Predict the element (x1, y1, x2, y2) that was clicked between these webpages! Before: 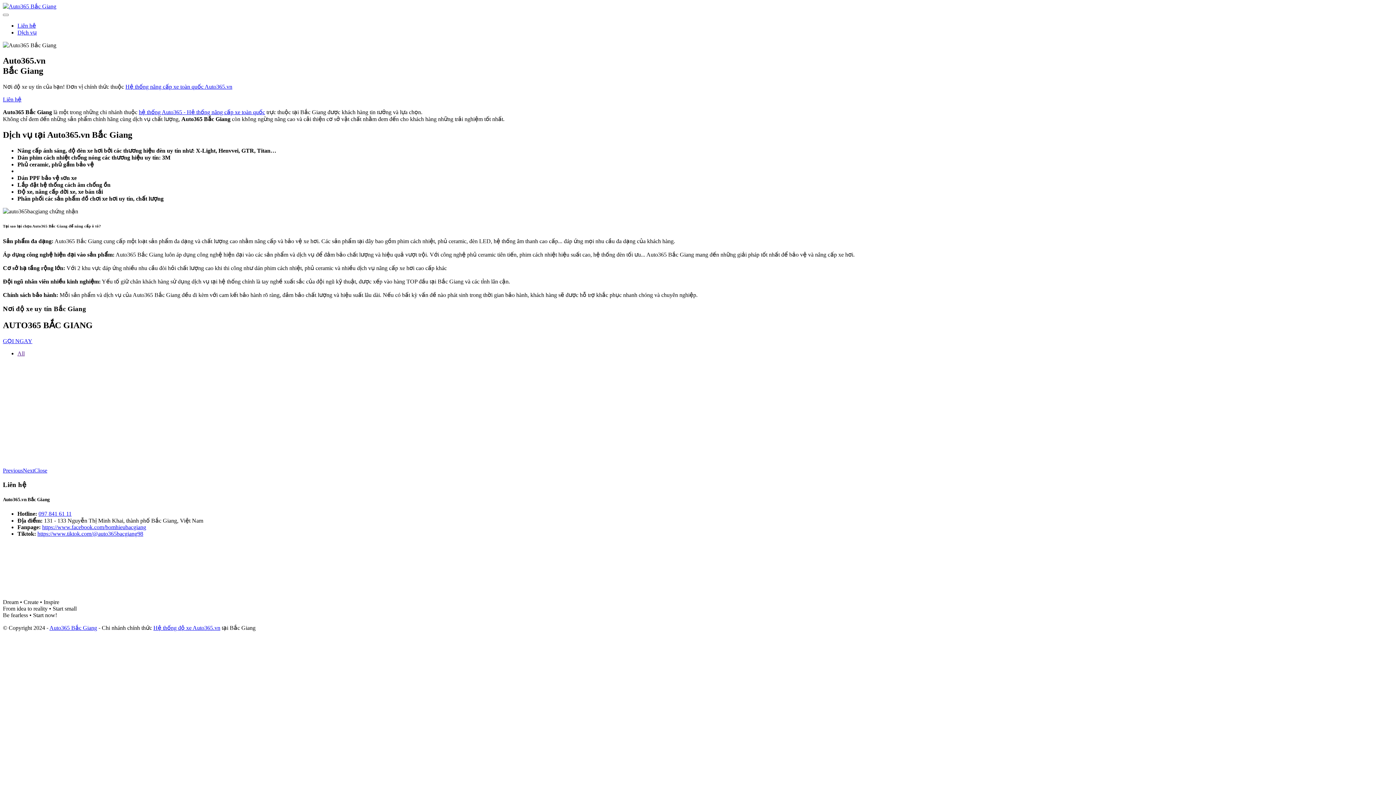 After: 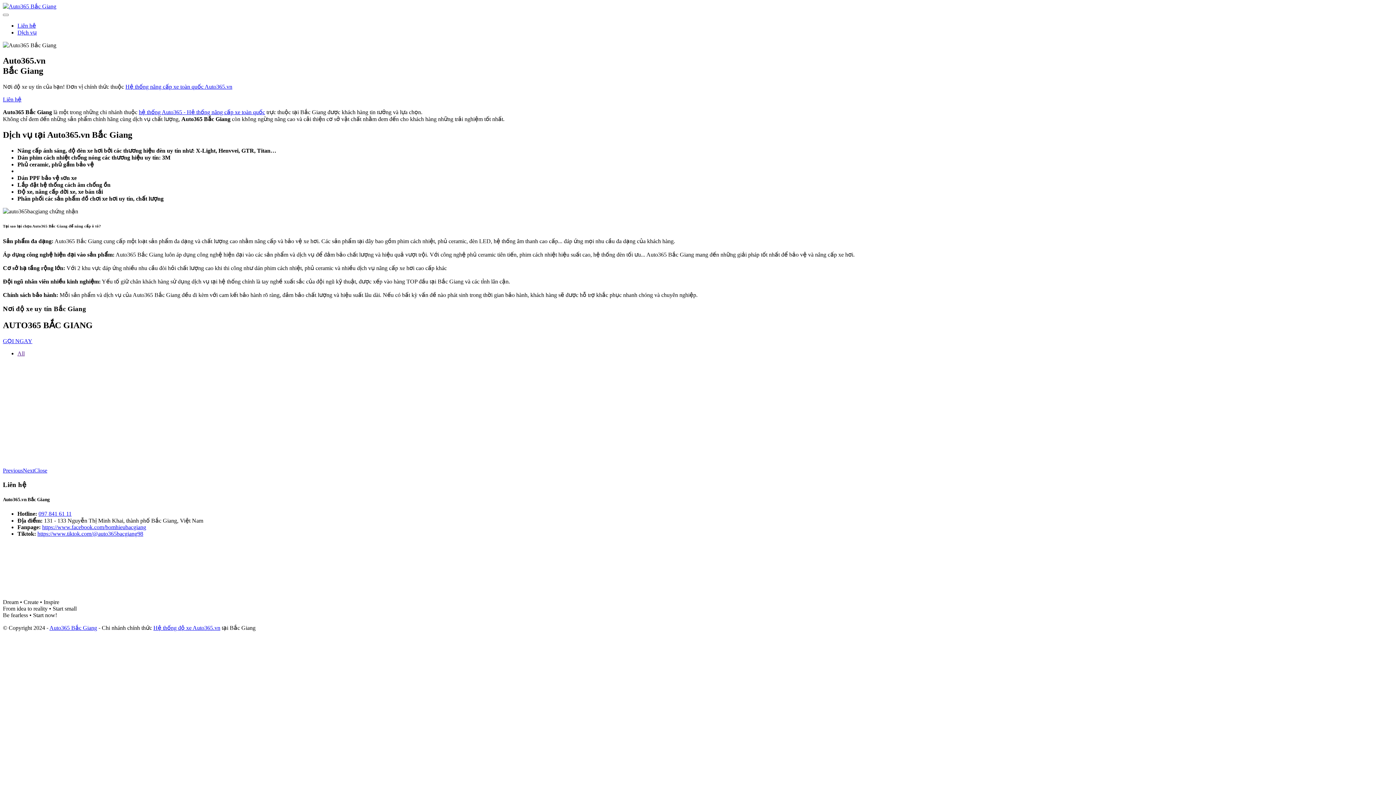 Action: bbox: (17, 350, 24, 356) label: All